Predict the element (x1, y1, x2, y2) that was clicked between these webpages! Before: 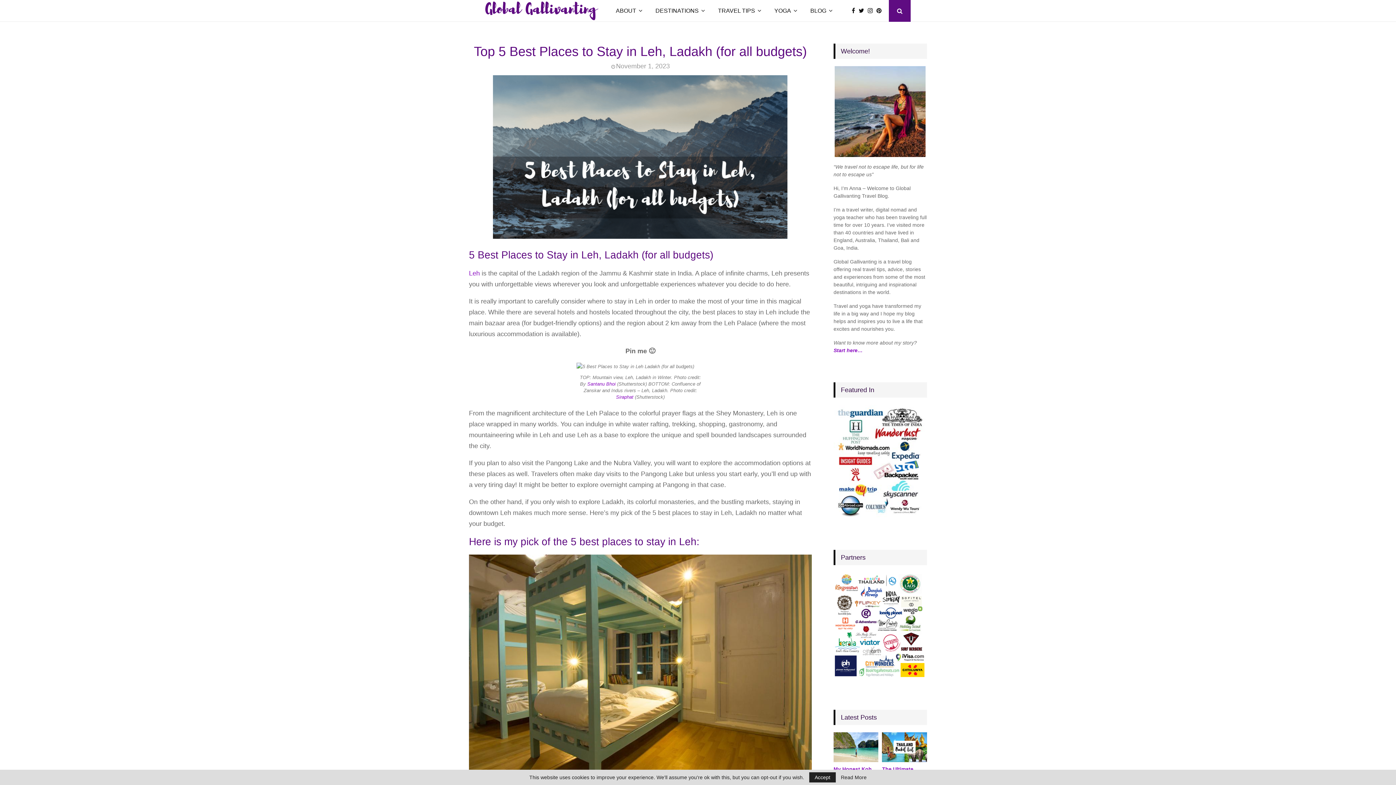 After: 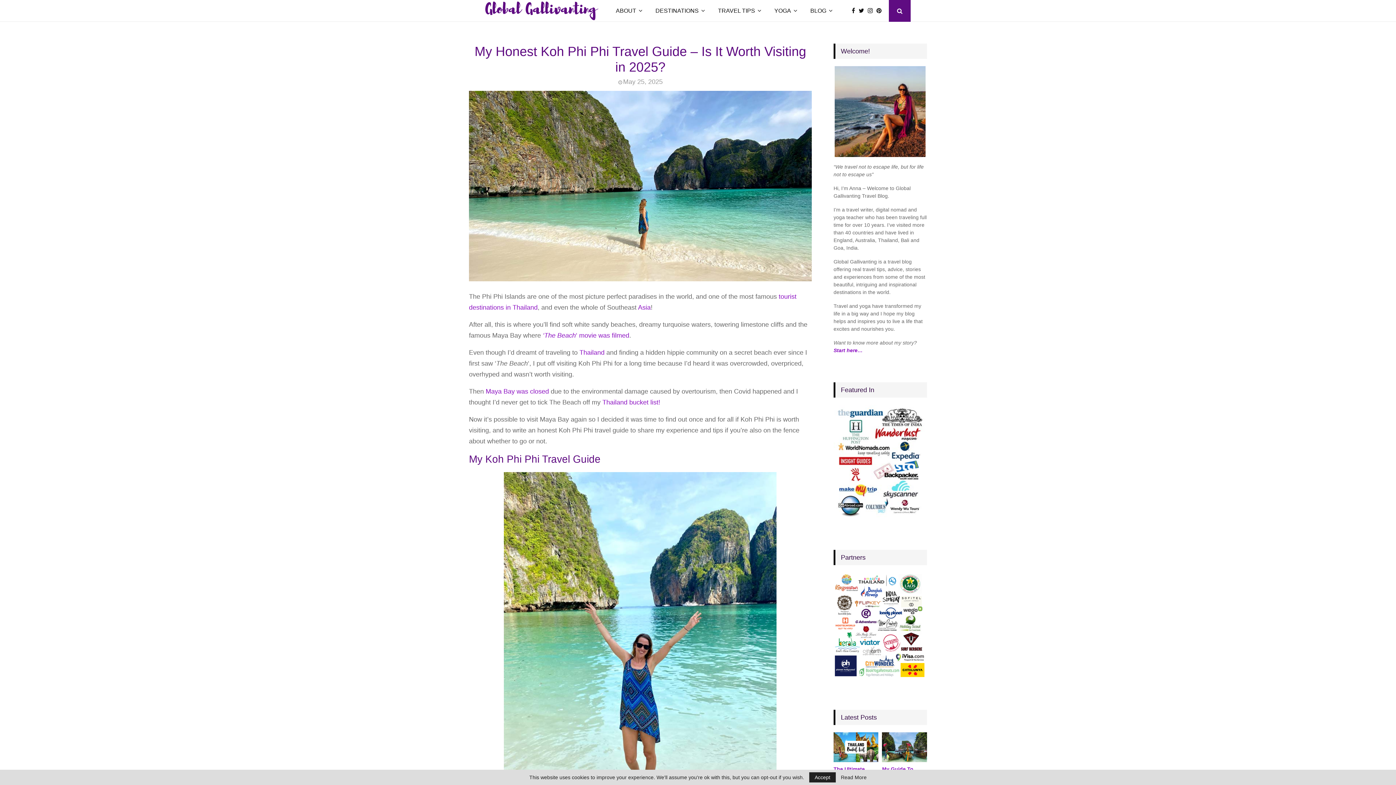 Action: bbox: (833, 732, 878, 762)